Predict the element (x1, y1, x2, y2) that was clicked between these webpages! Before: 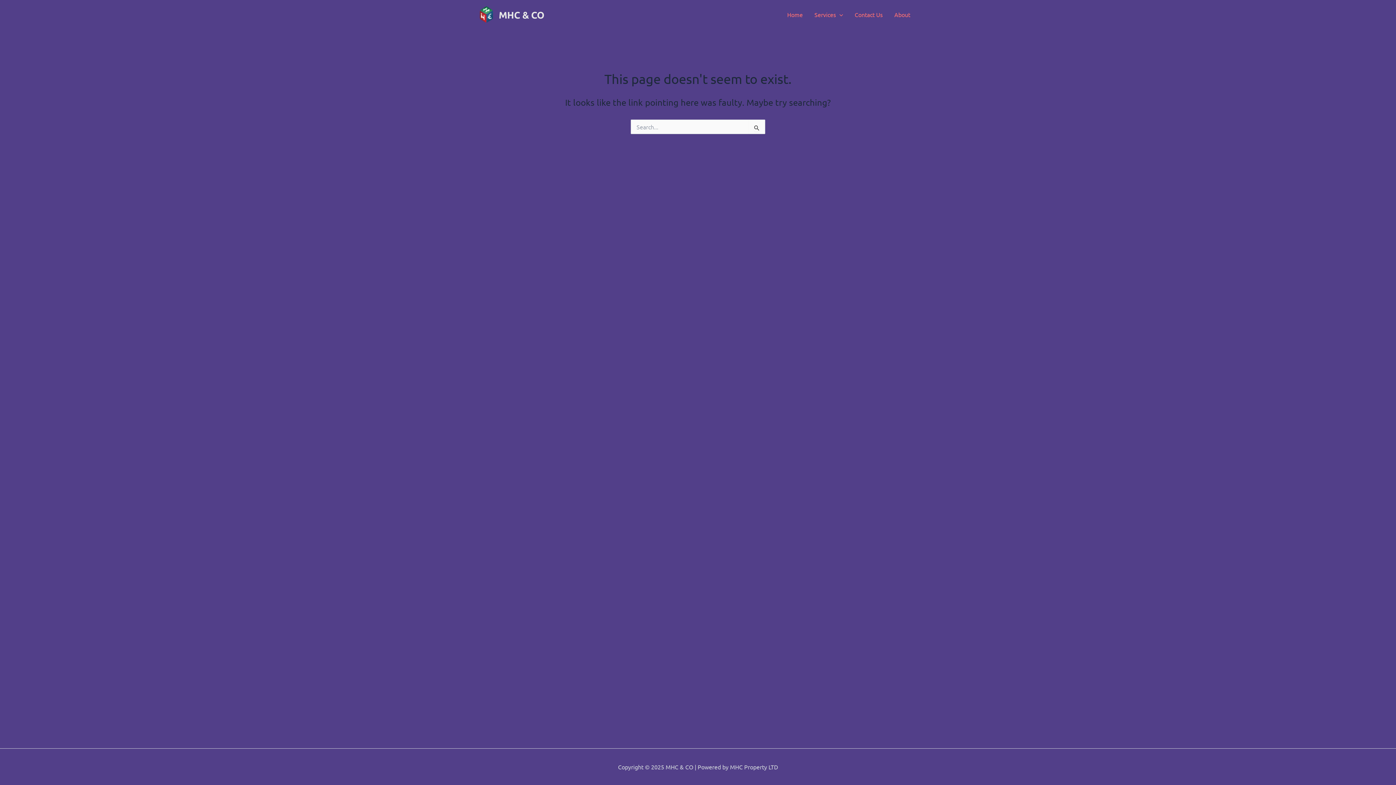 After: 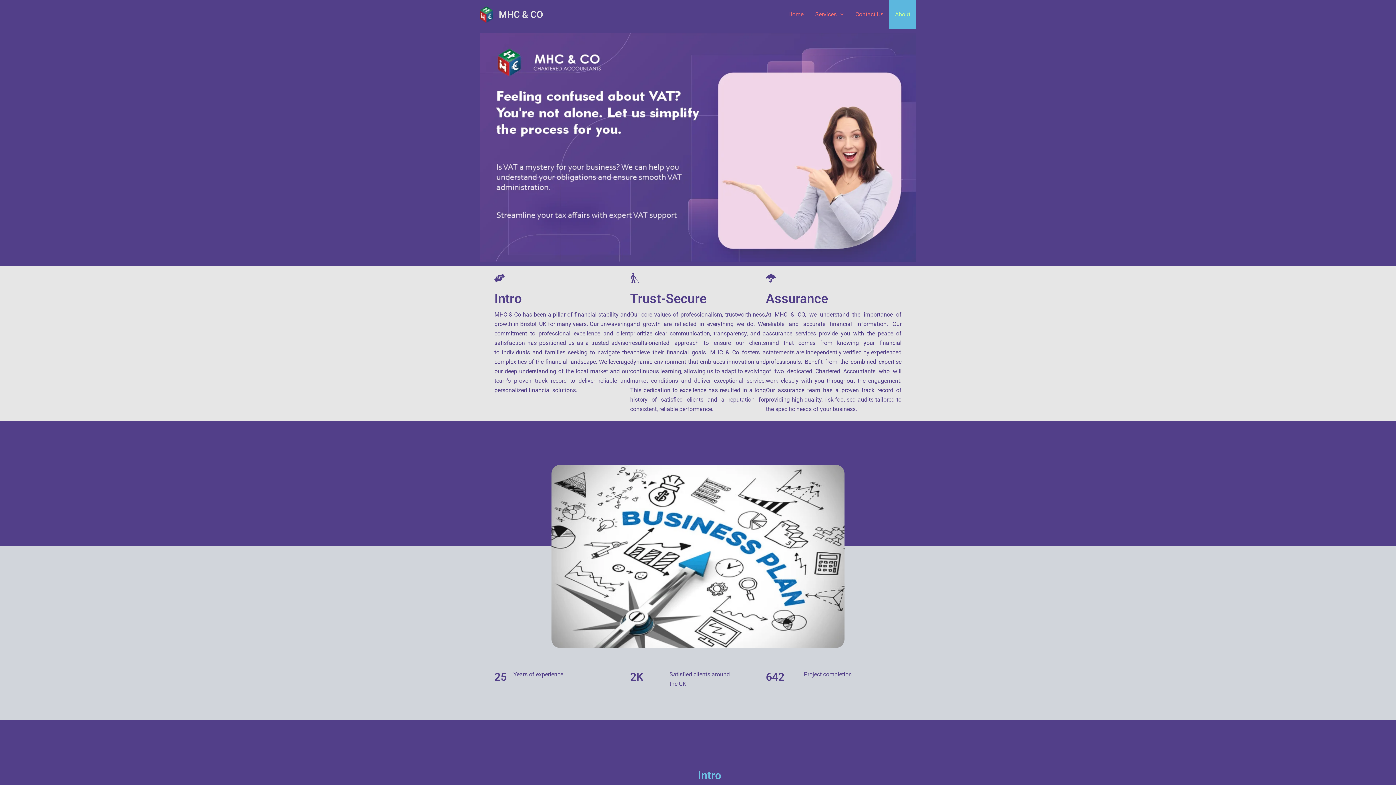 Action: label: About bbox: (888, 0, 916, 29)